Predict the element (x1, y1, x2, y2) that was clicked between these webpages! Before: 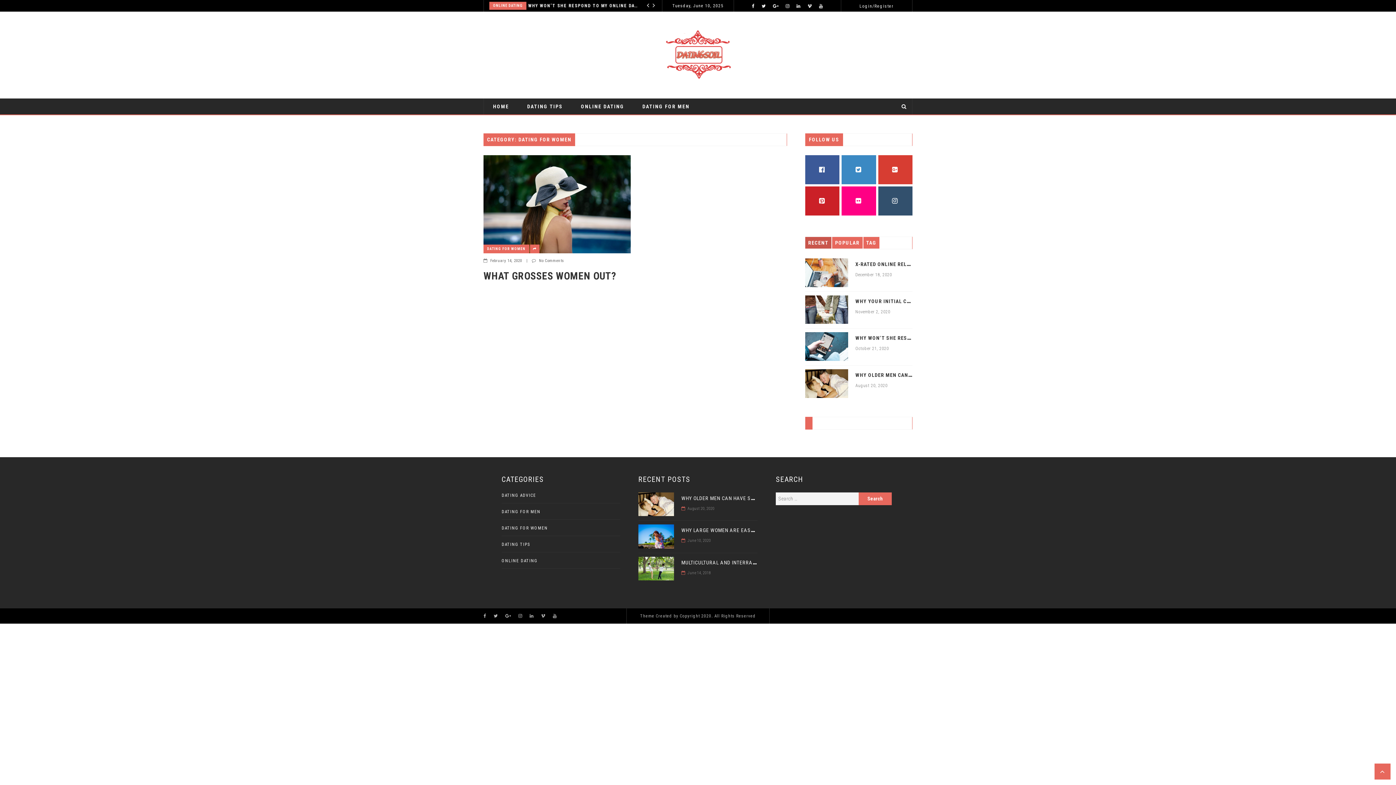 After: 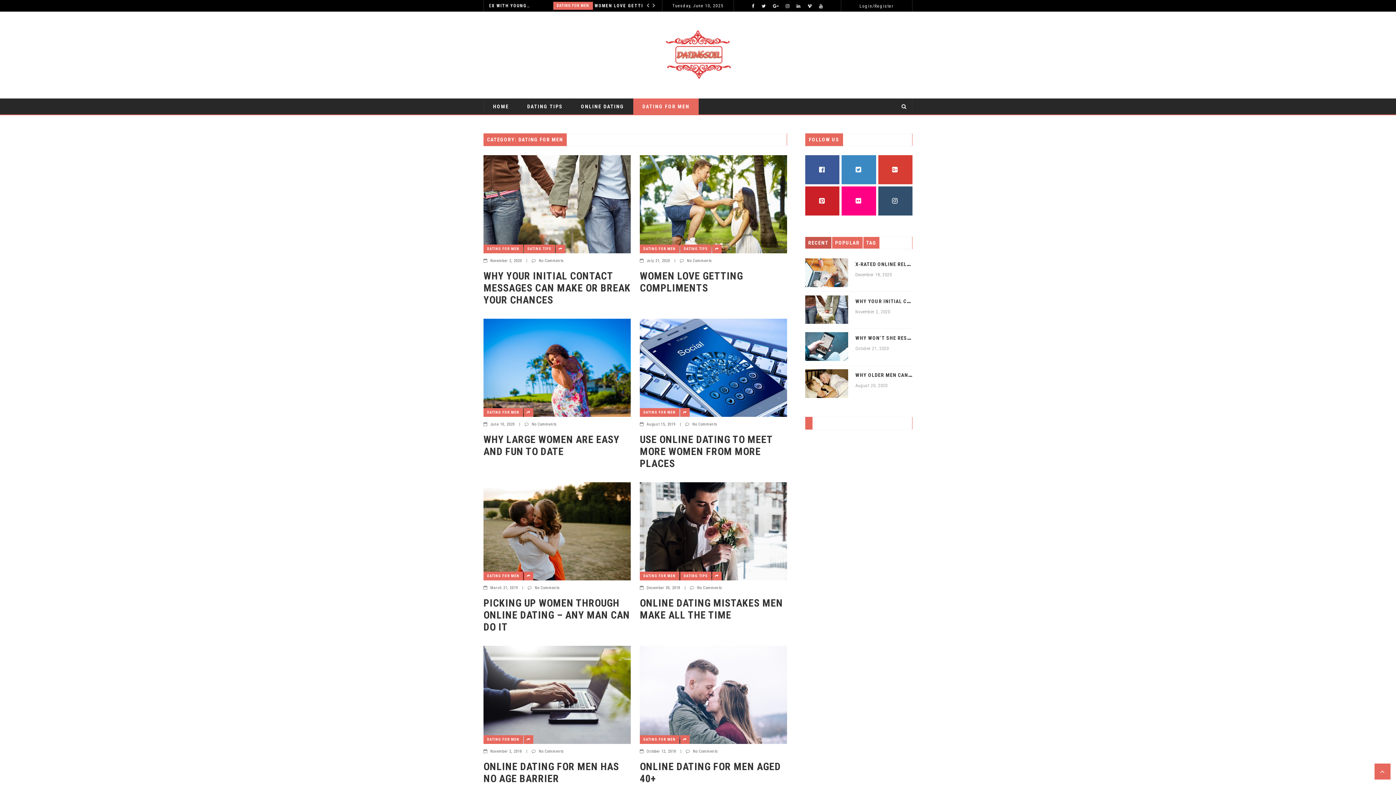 Action: bbox: (633, 98, 698, 114) label: DATING FOR MEN